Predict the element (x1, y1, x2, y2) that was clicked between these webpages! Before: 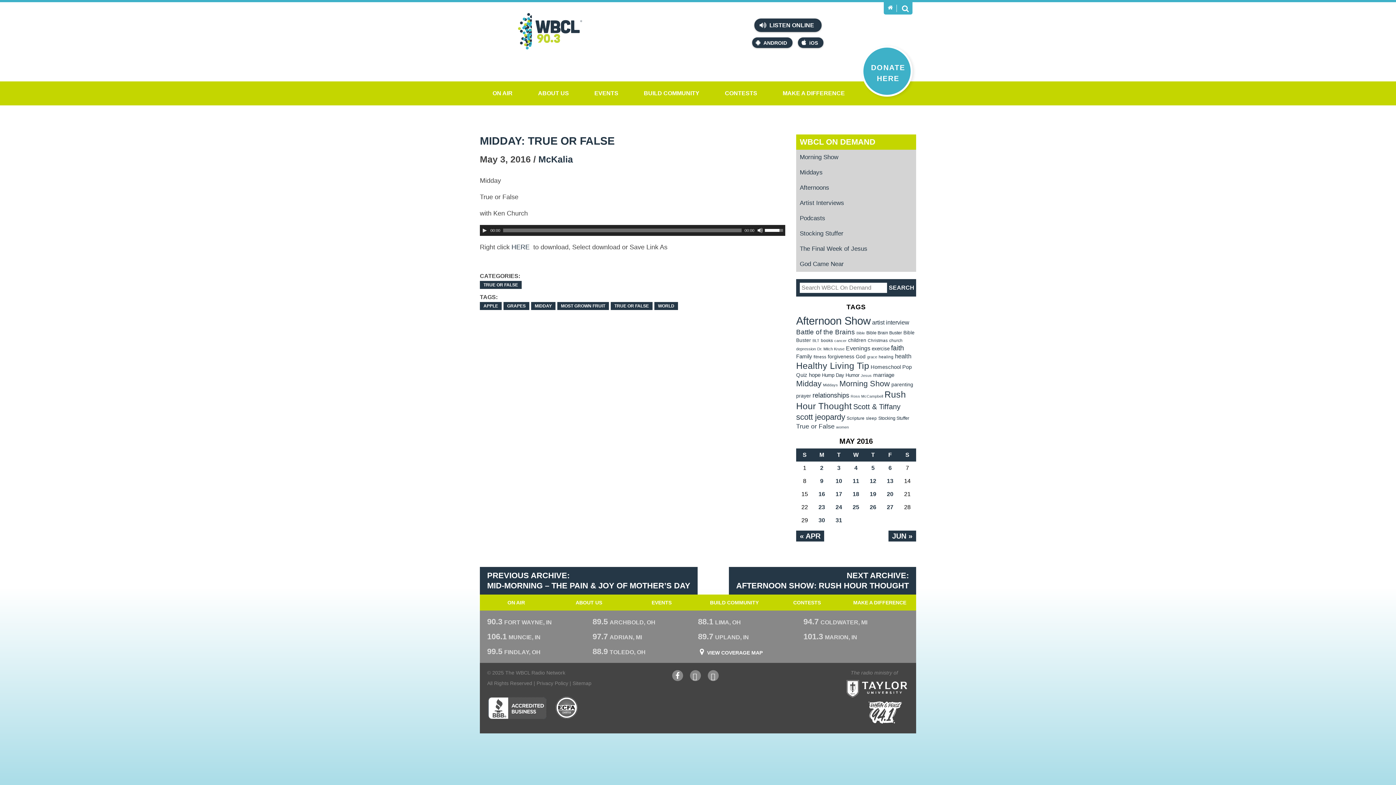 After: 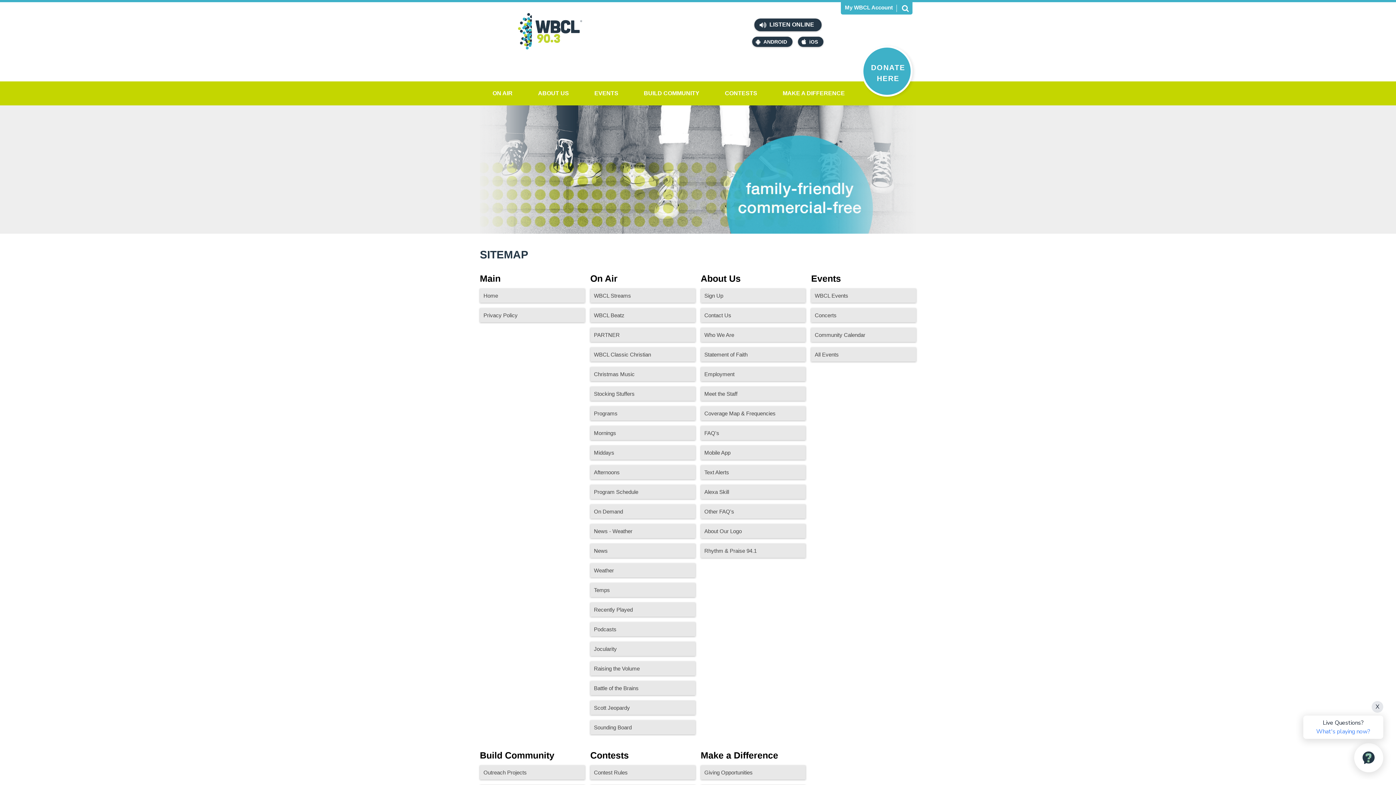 Action: label: Sitemap bbox: (572, 680, 591, 686)